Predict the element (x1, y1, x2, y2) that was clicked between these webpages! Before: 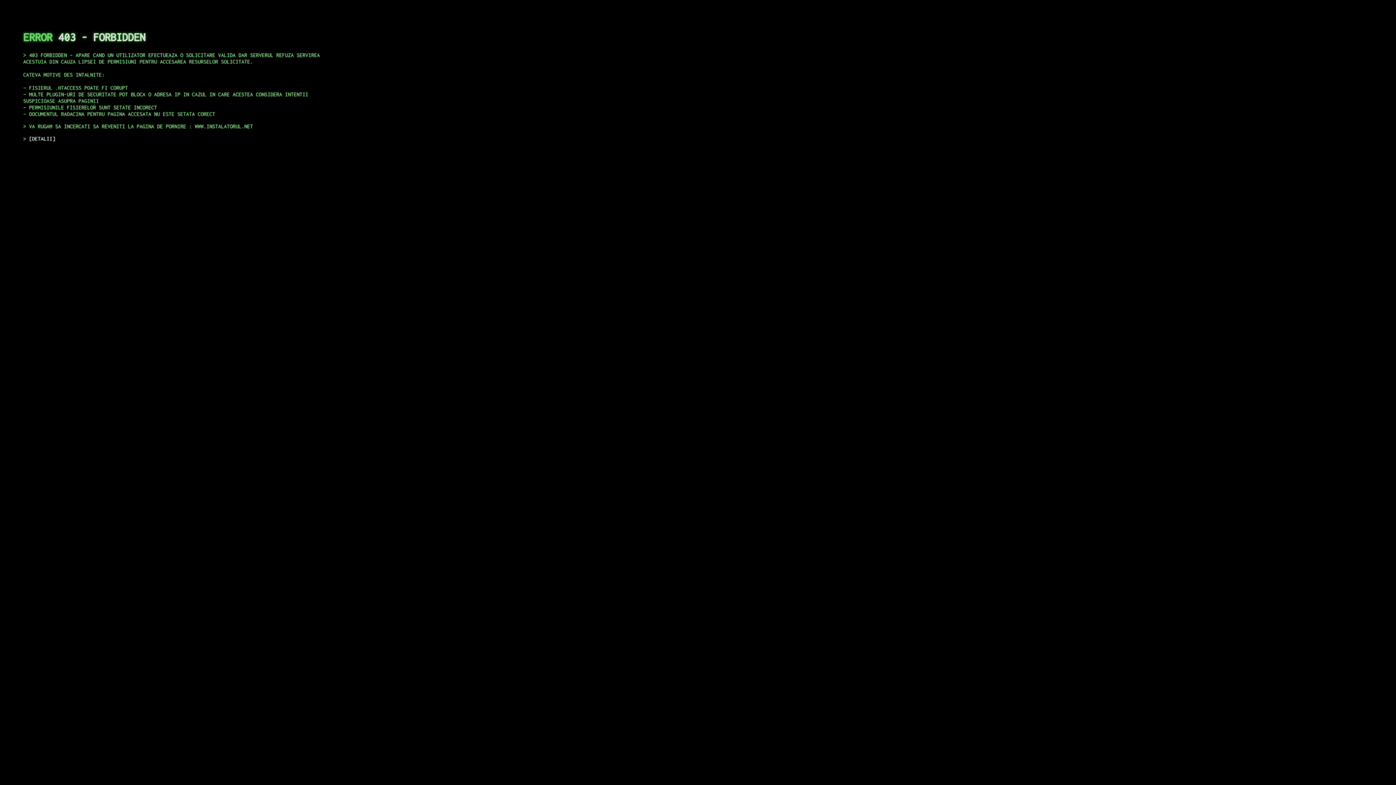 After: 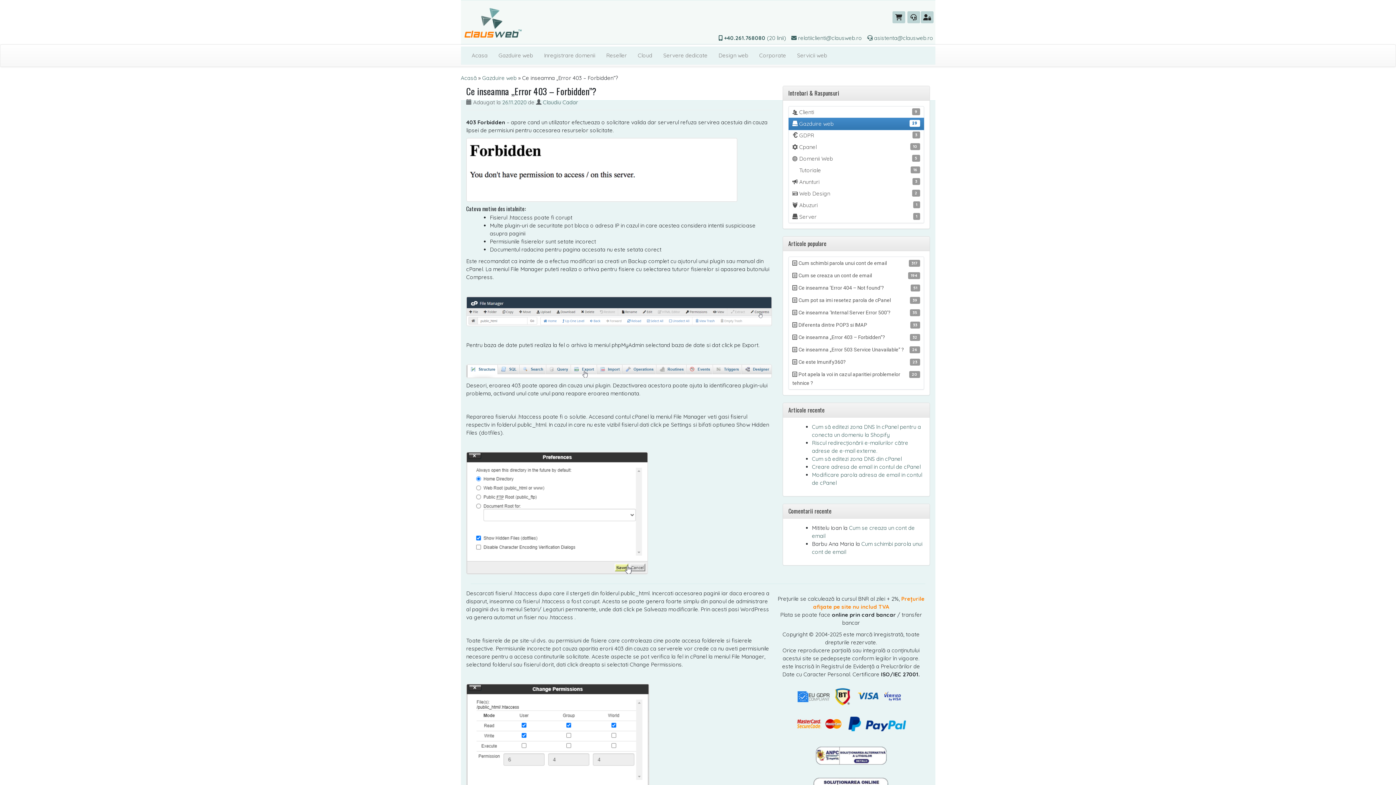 Action: bbox: (29, 135, 55, 141) label: DETALII